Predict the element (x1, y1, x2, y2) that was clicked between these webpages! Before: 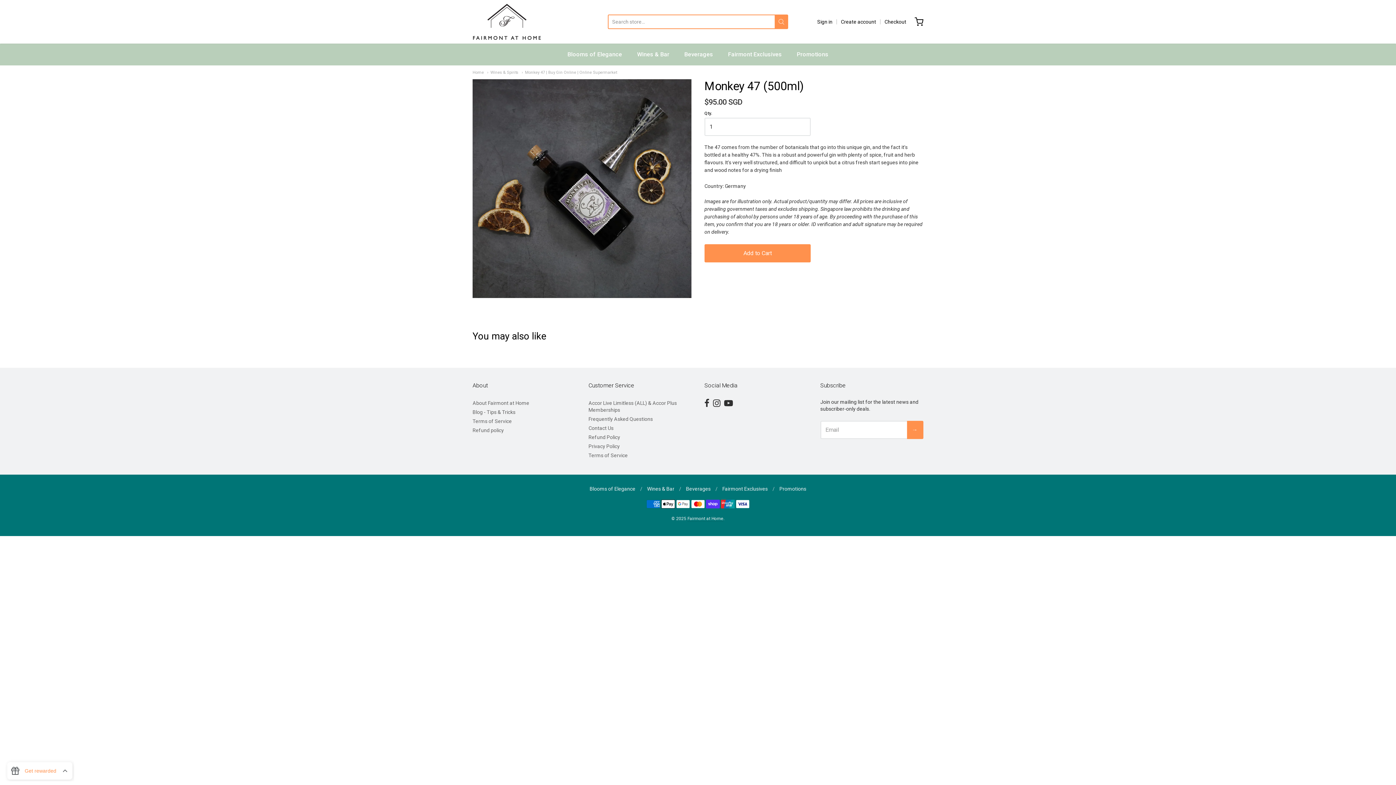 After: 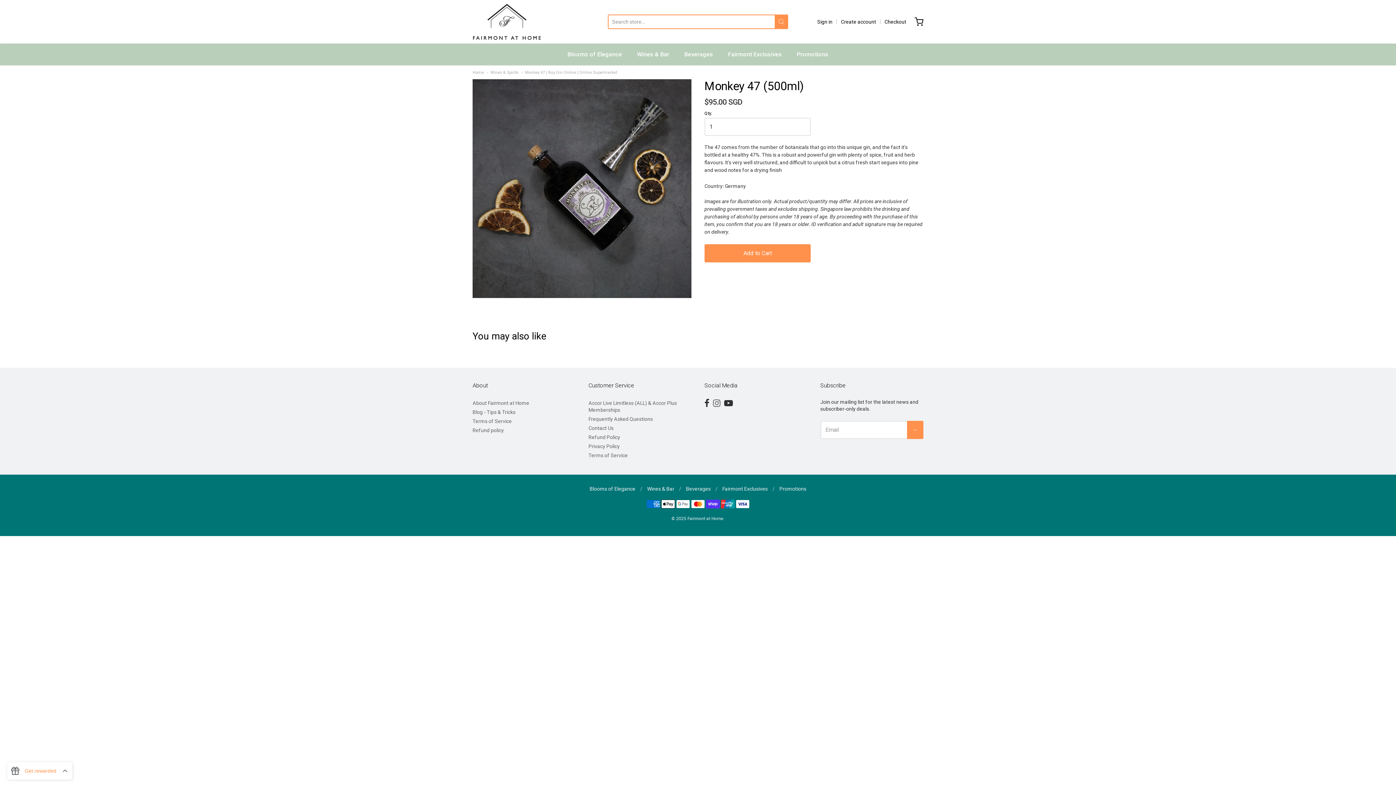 Action: bbox: (713, 399, 720, 408)